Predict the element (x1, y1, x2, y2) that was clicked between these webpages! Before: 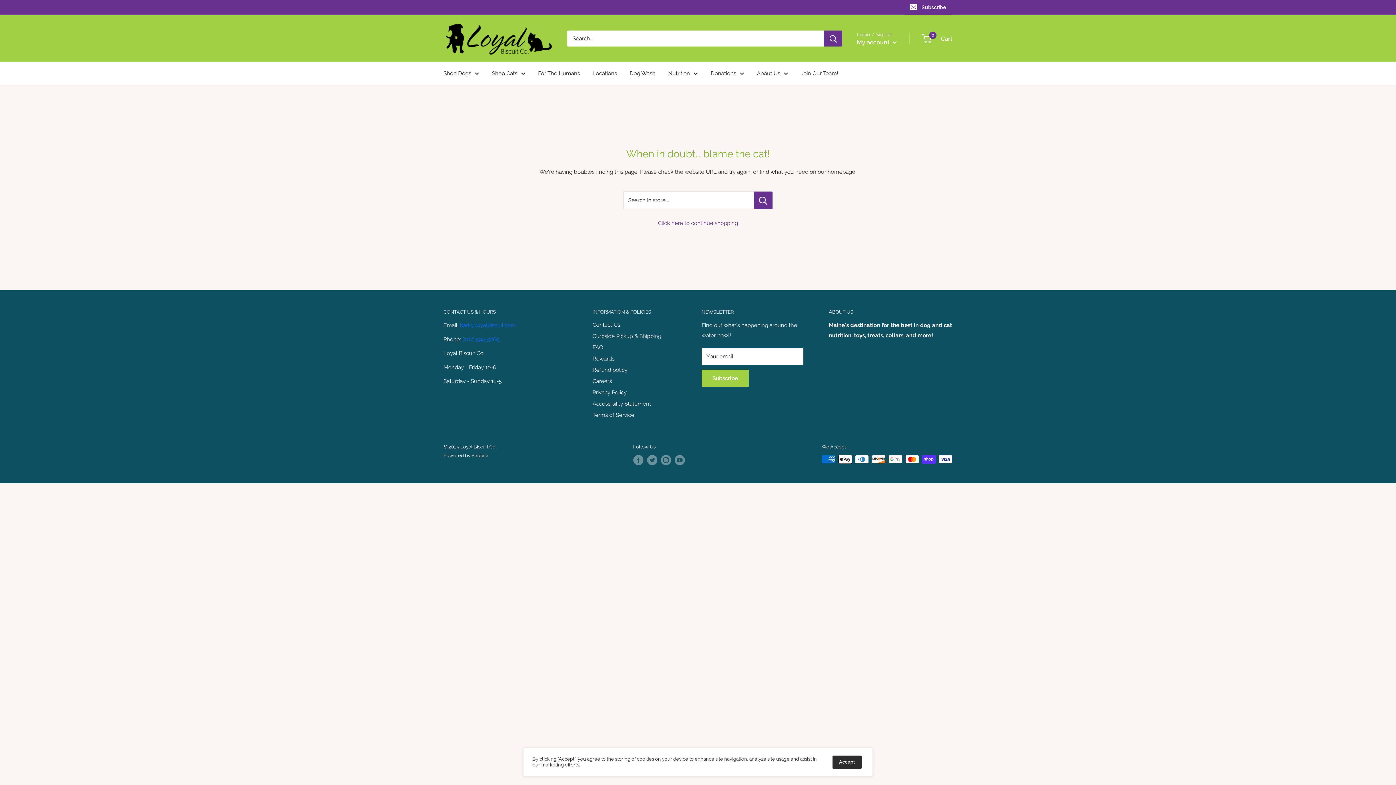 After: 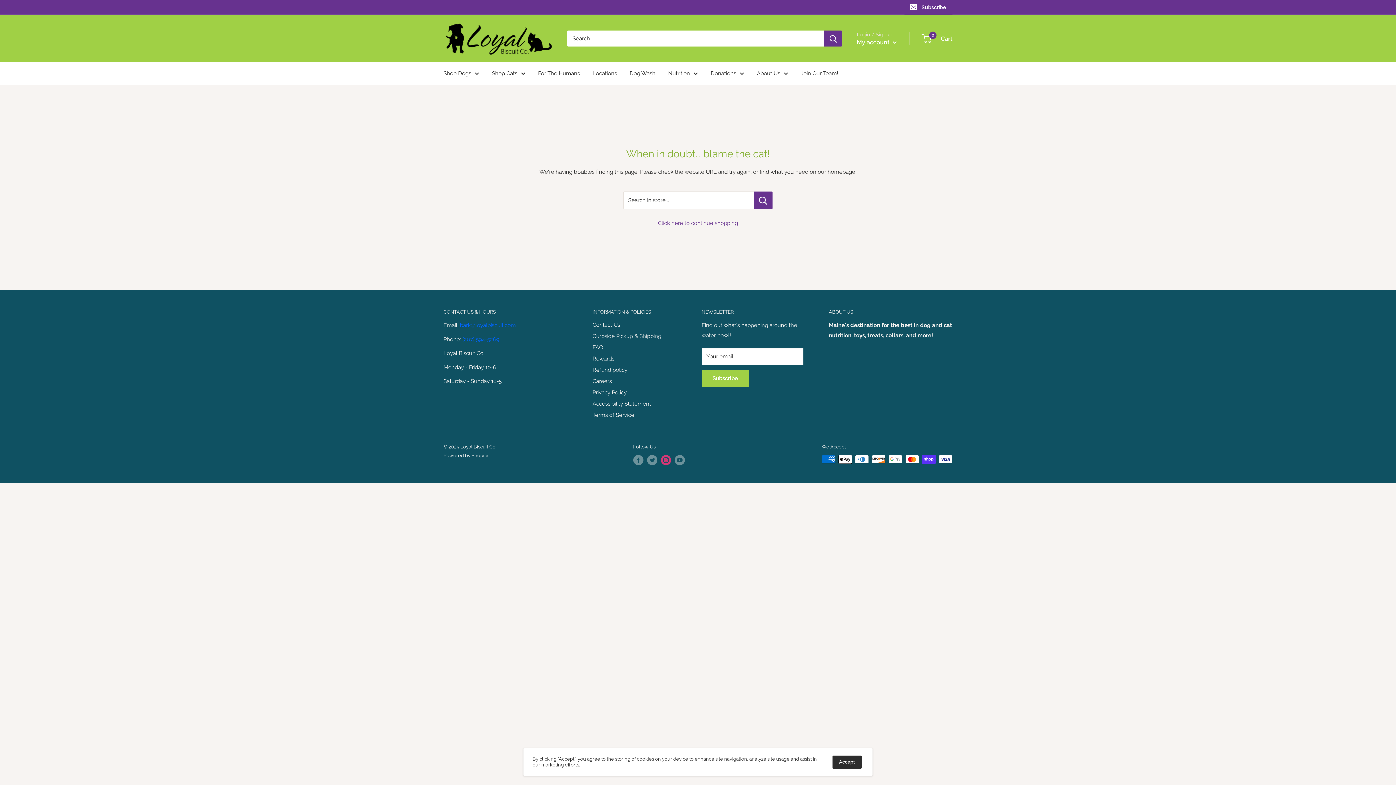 Action: bbox: (660, 455, 671, 465) label: Follow us on Instagram